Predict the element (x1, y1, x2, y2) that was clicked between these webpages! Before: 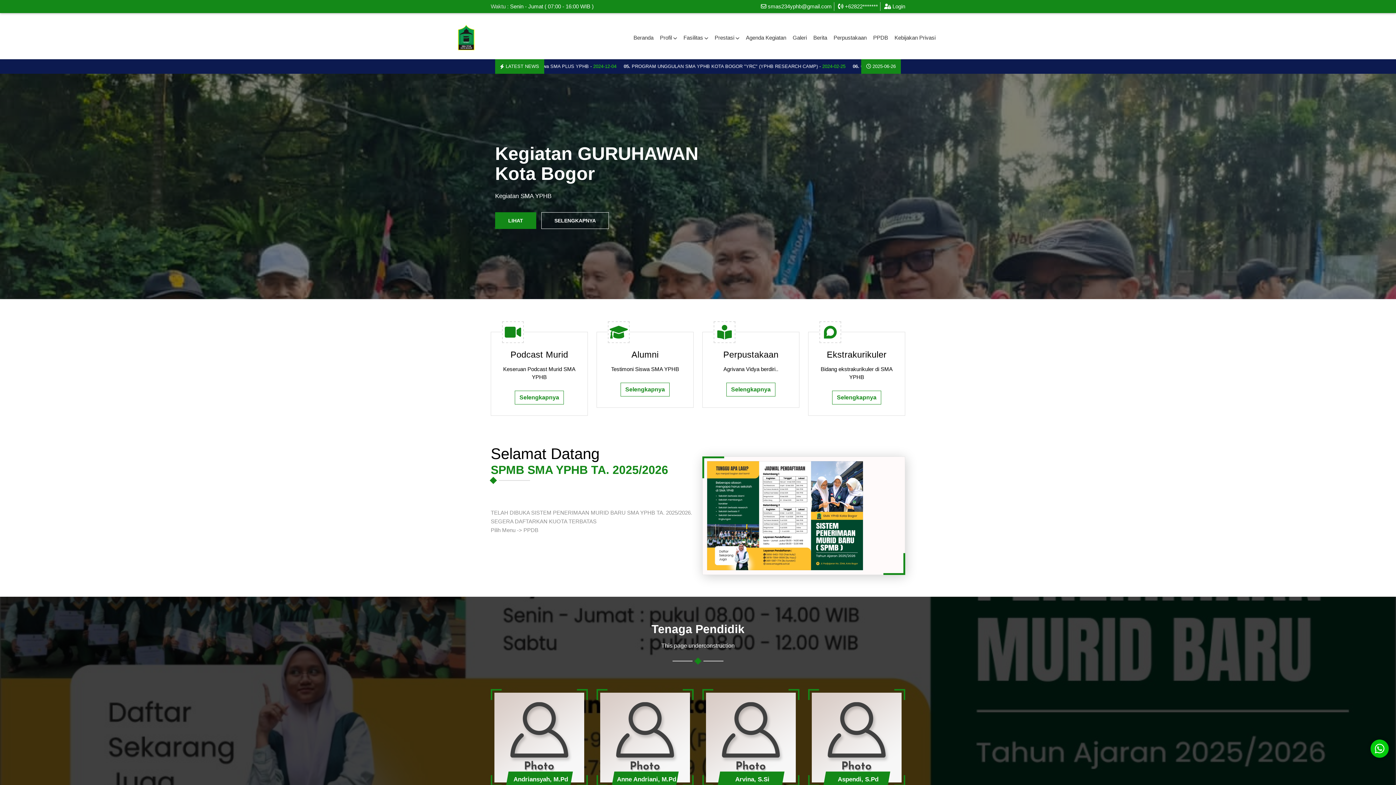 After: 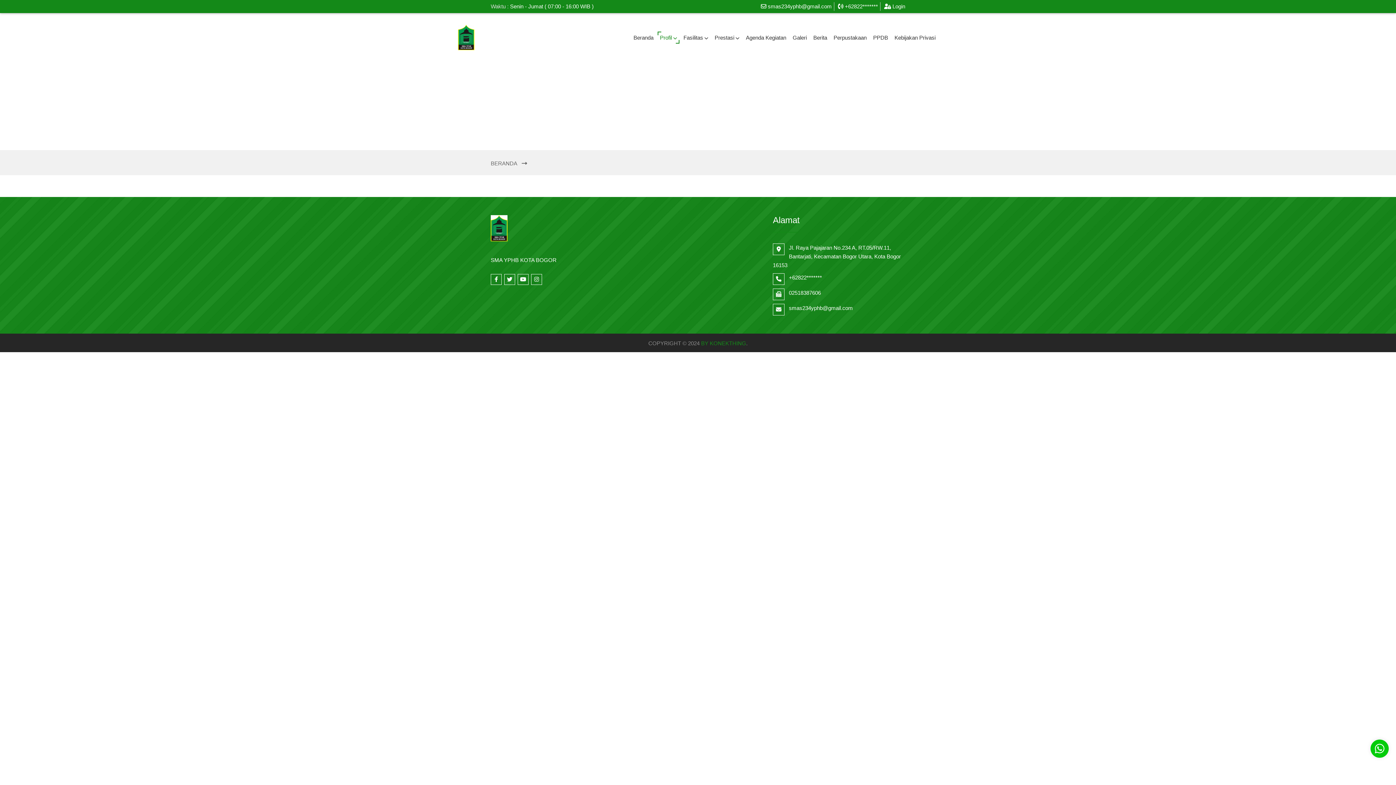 Action: label: Profil bbox: (657, 31, 679, 43)